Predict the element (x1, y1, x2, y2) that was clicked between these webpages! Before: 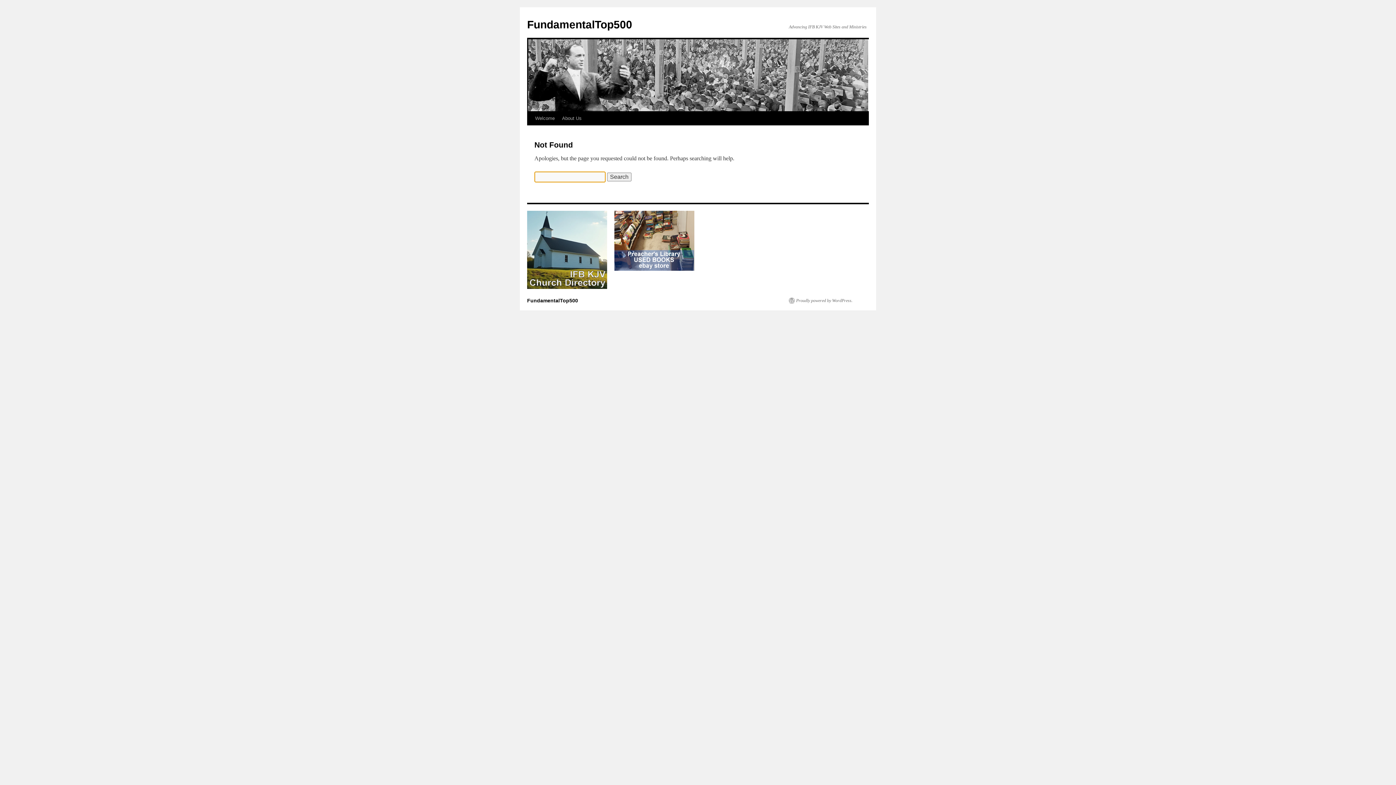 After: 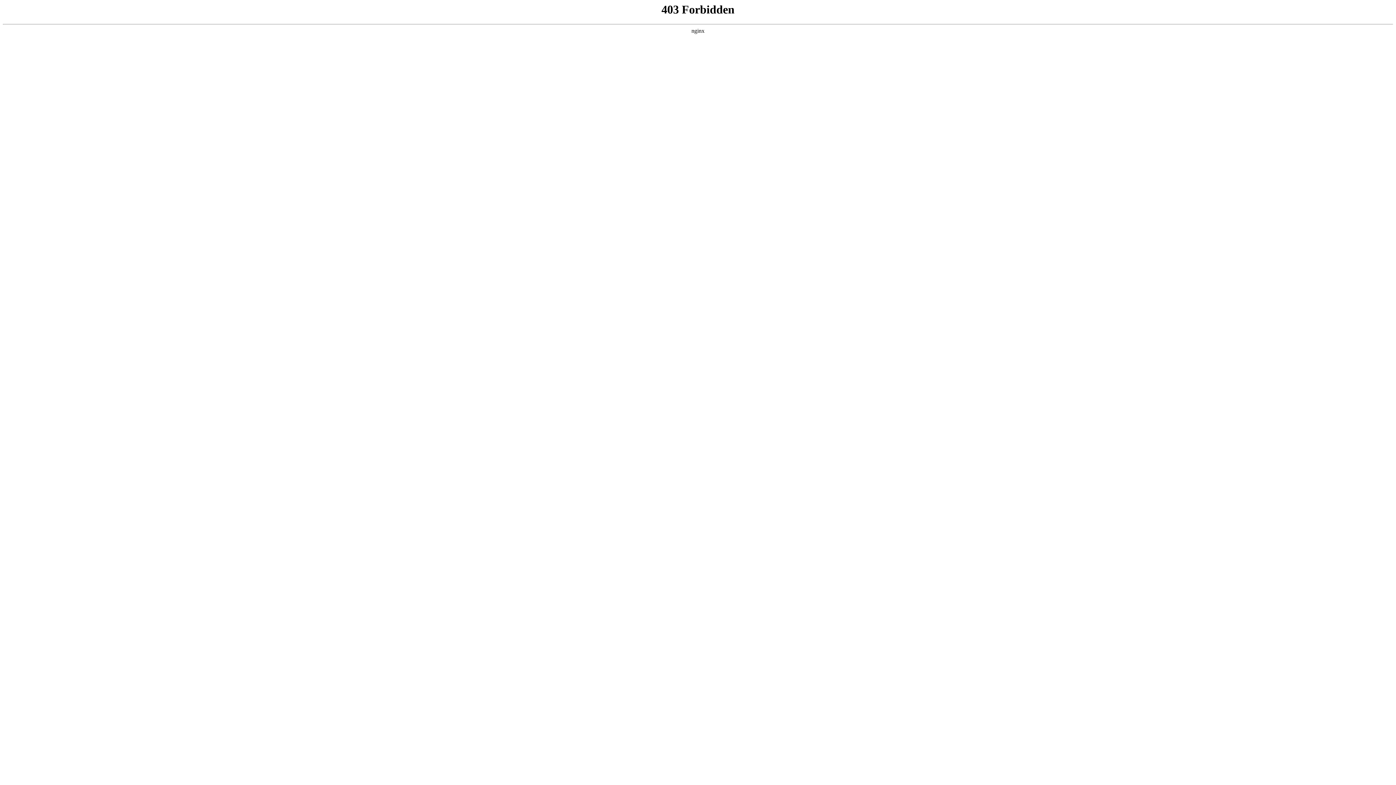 Action: bbox: (789, 297, 852, 303) label: Proudly powered by WordPress.